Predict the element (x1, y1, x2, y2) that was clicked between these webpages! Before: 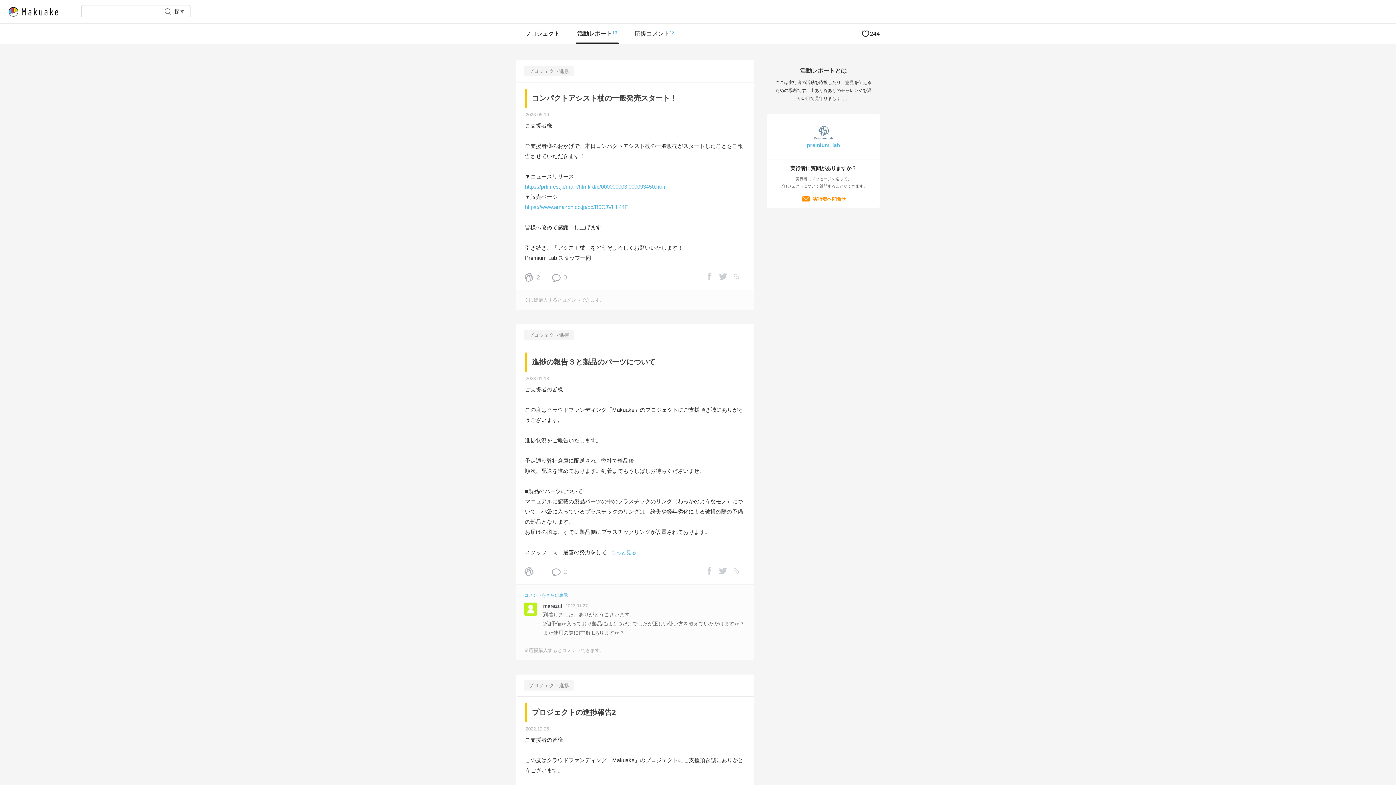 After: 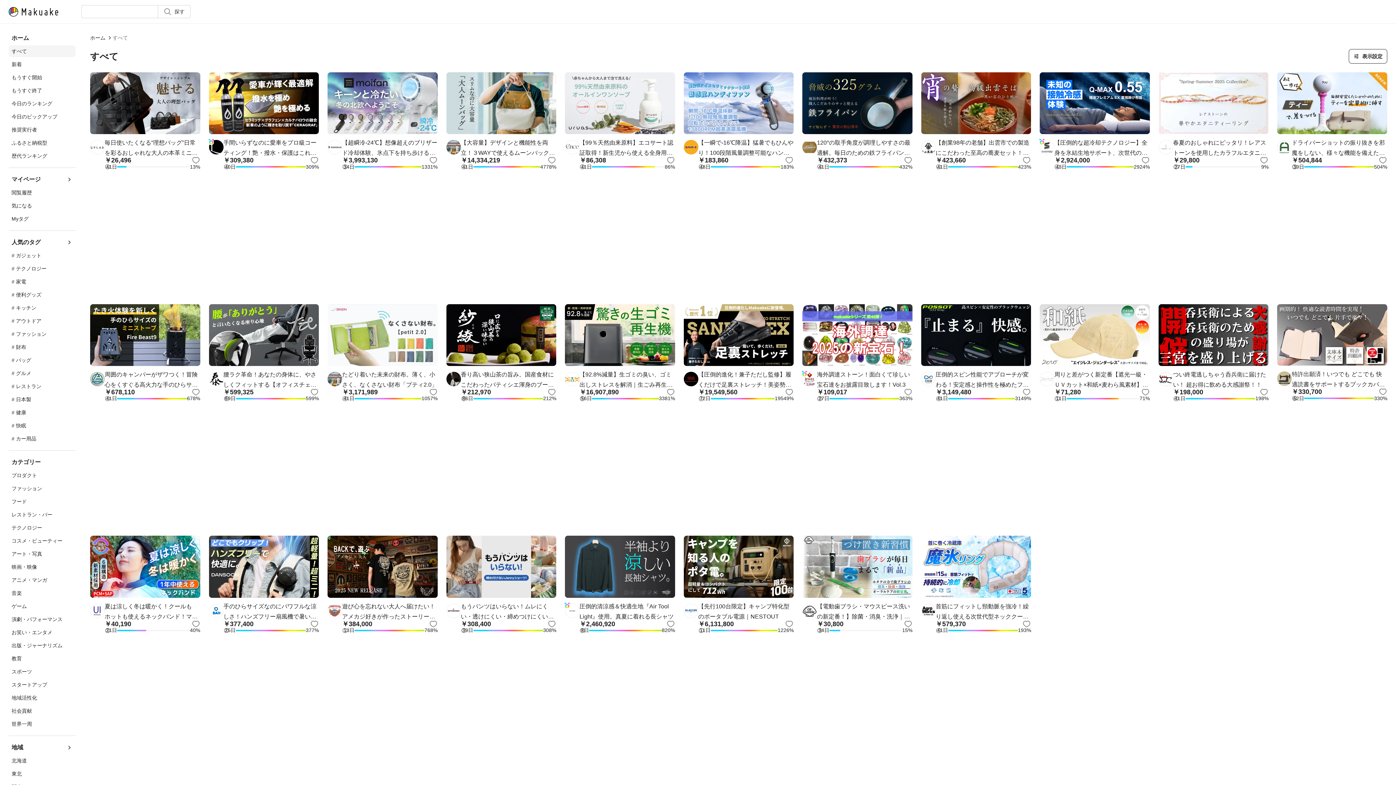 Action: bbox: (157, 5, 190, 18) label: 探す